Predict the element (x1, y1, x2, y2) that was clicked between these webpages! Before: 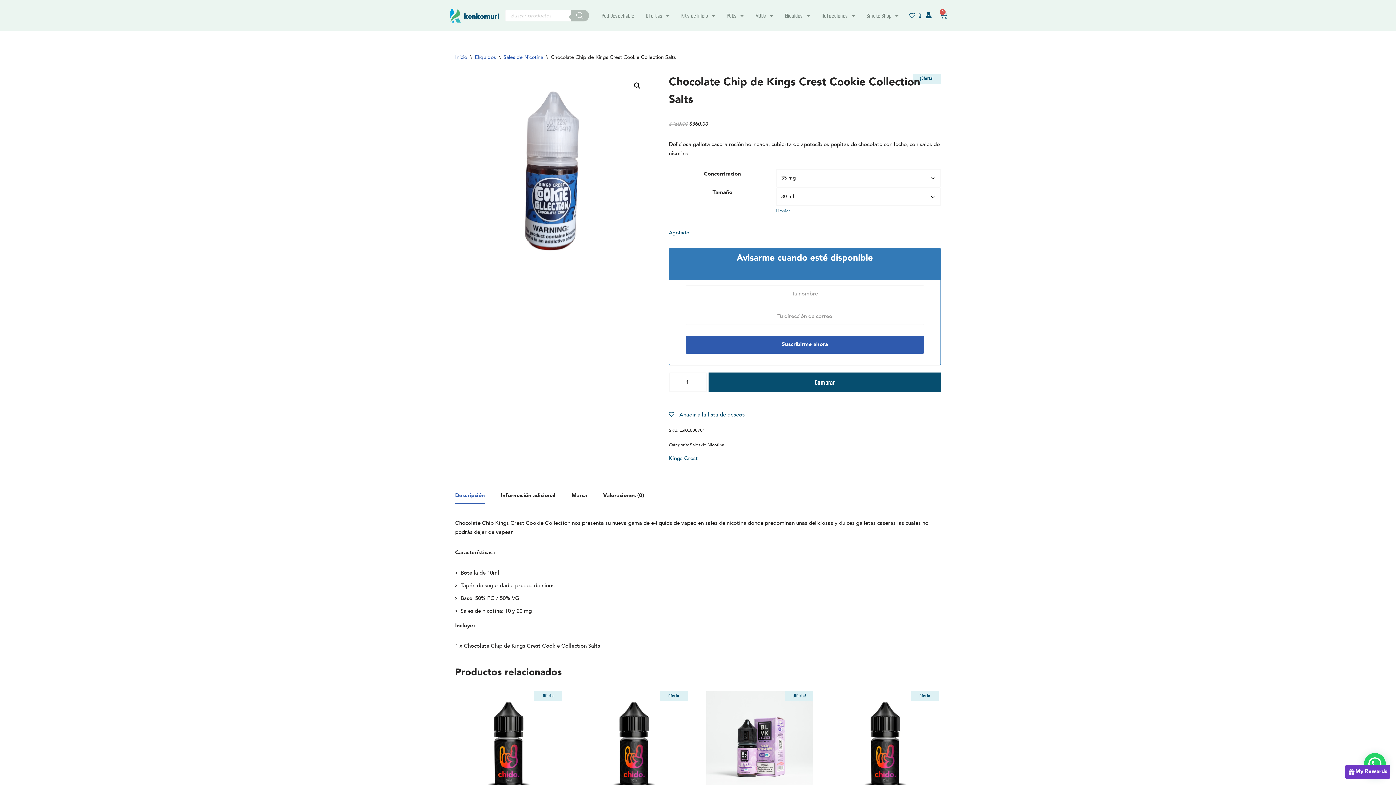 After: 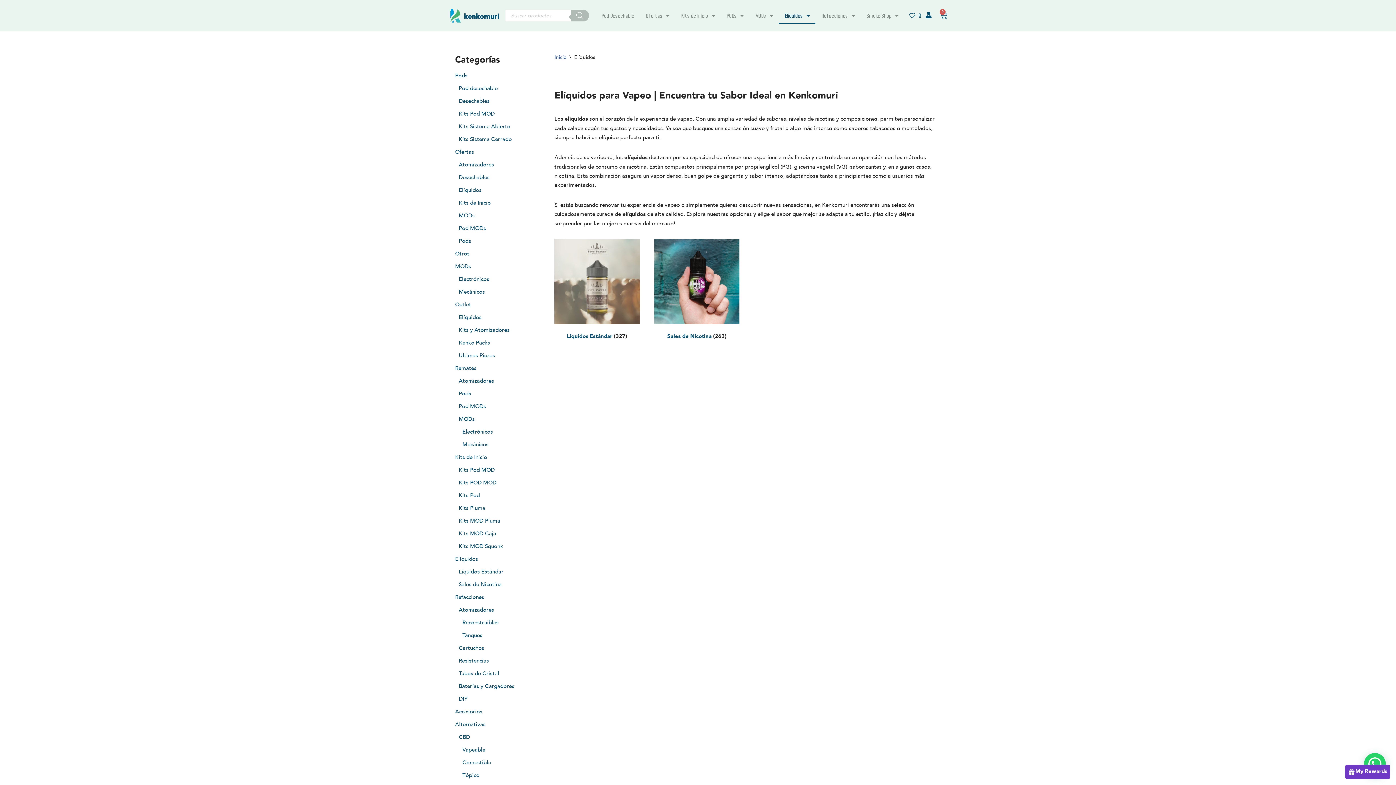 Action: bbox: (474, 54, 496, 60) label: Elíquidos